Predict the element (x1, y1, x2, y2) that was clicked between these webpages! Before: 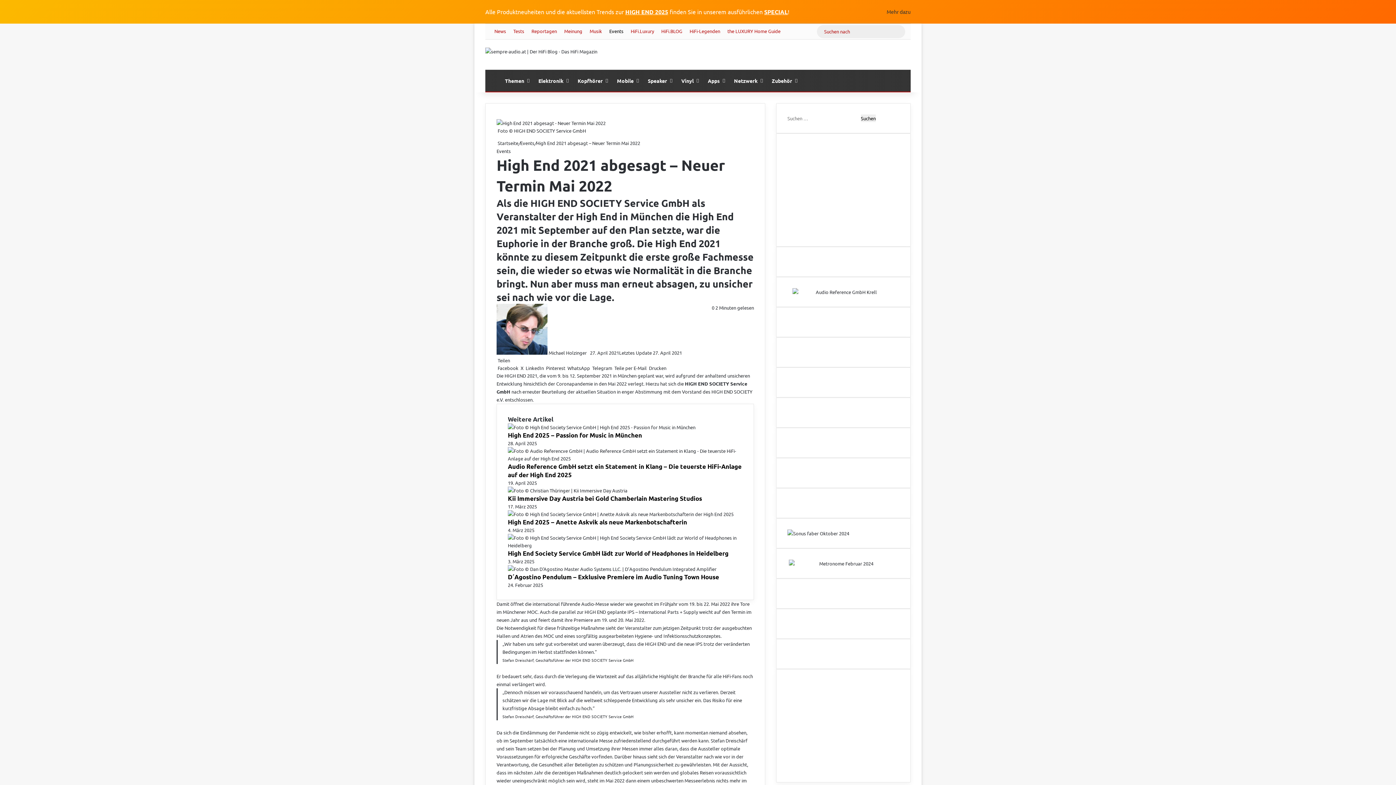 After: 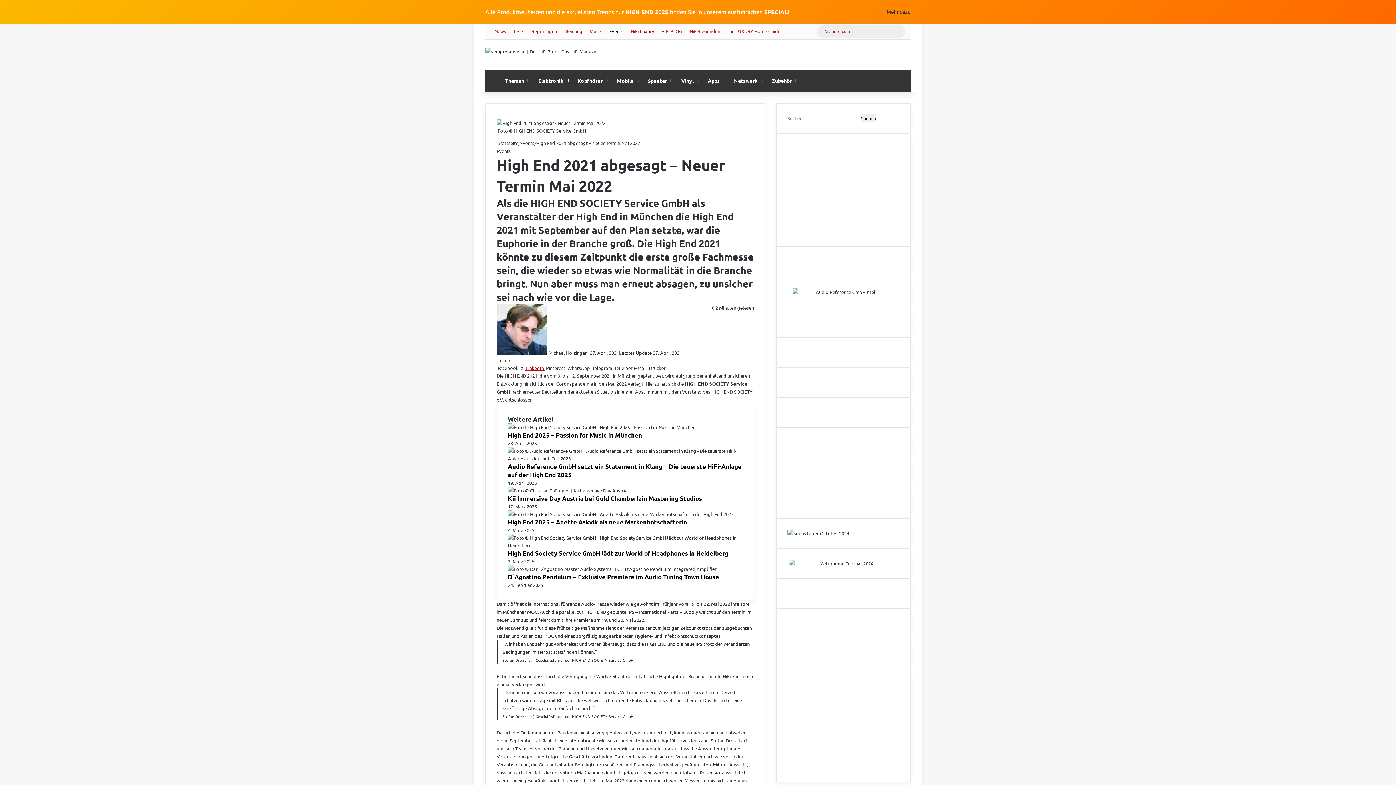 Action: label:  LinkedIn  bbox: (524, 365, 545, 371)